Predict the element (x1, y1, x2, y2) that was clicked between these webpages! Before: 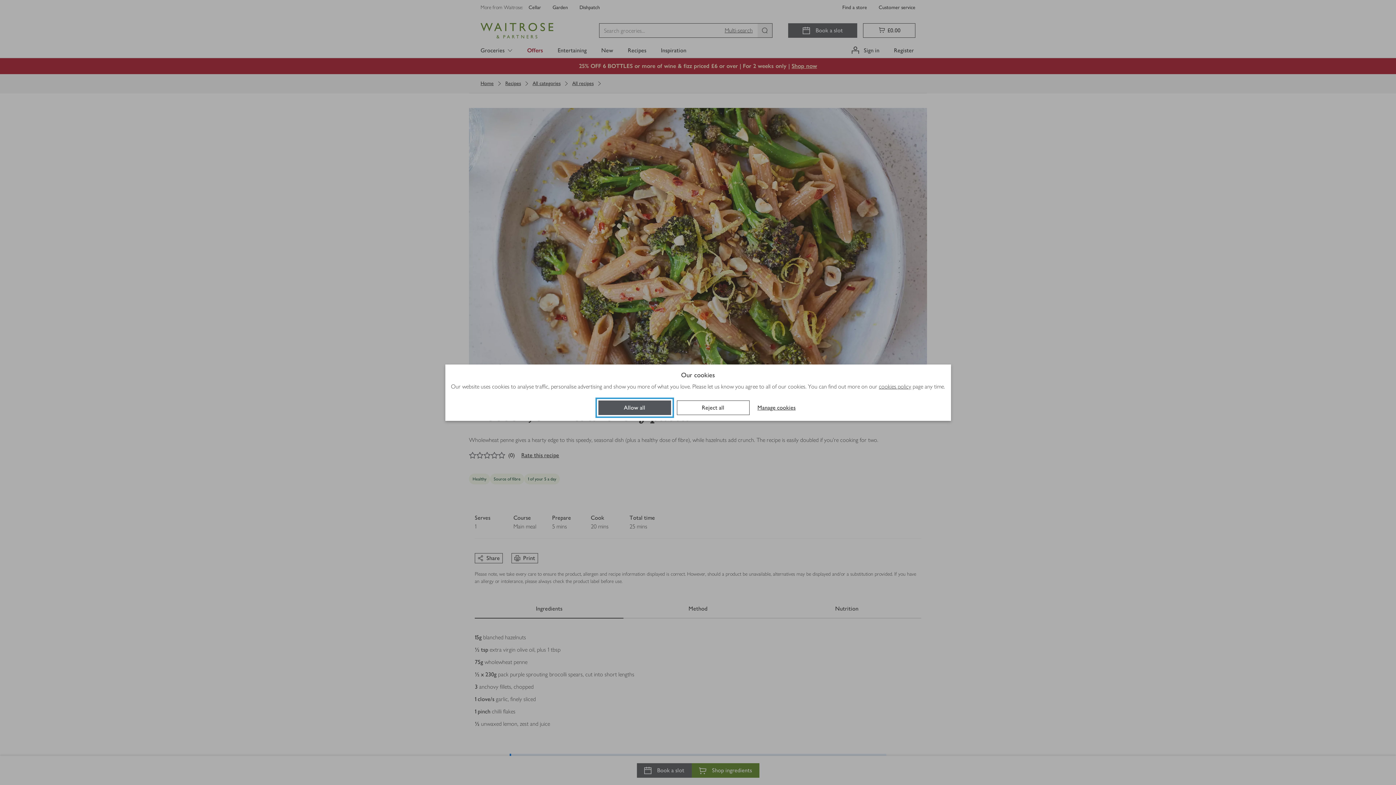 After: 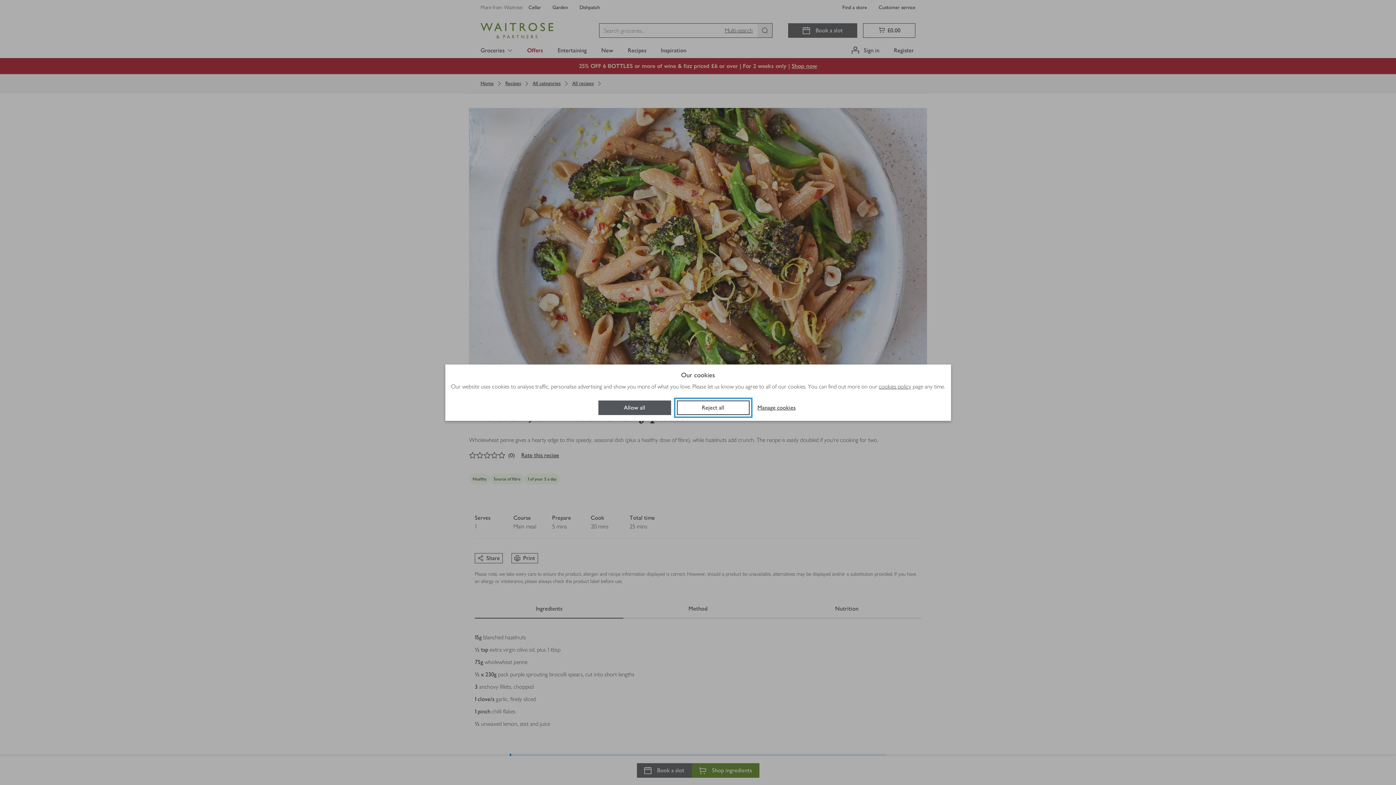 Action: label: Reject all bbox: (676, 400, 749, 415)